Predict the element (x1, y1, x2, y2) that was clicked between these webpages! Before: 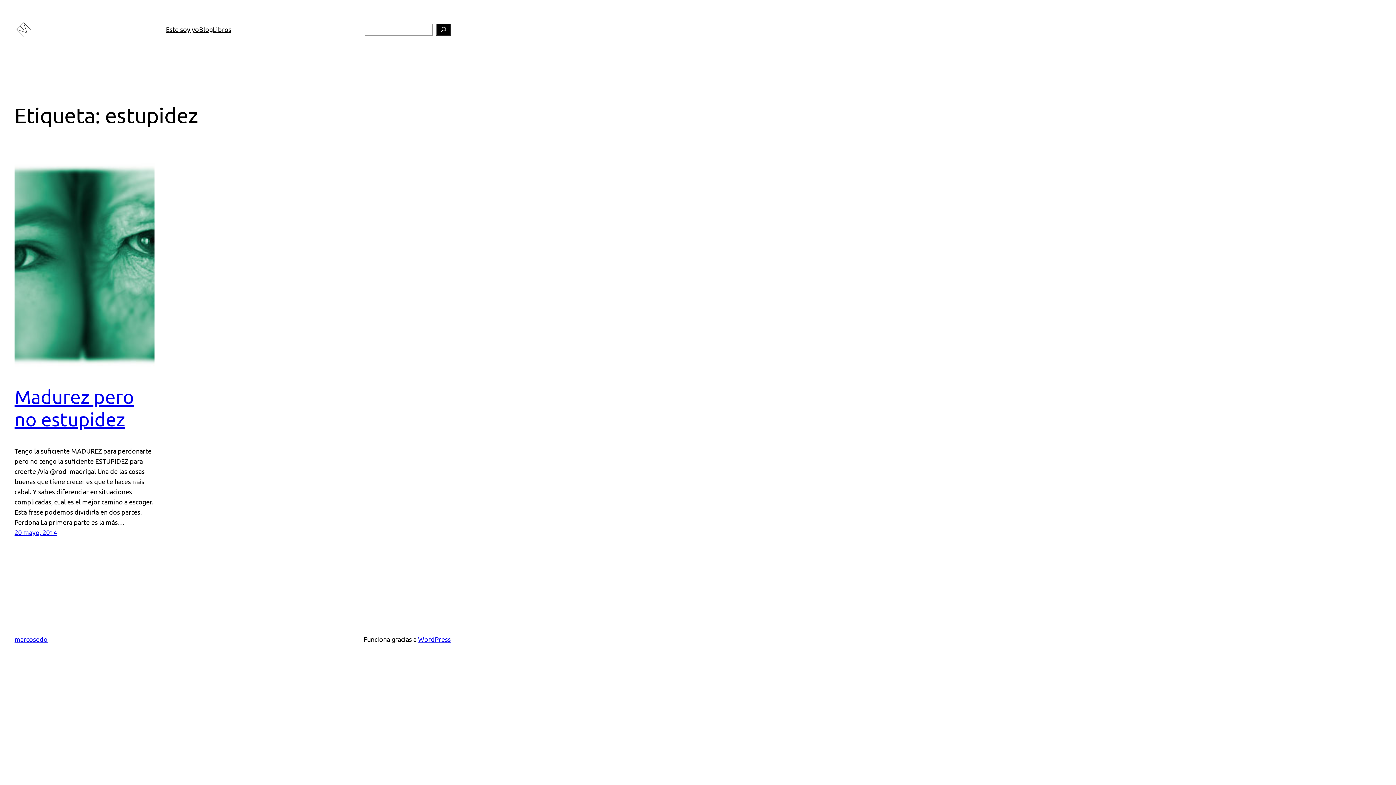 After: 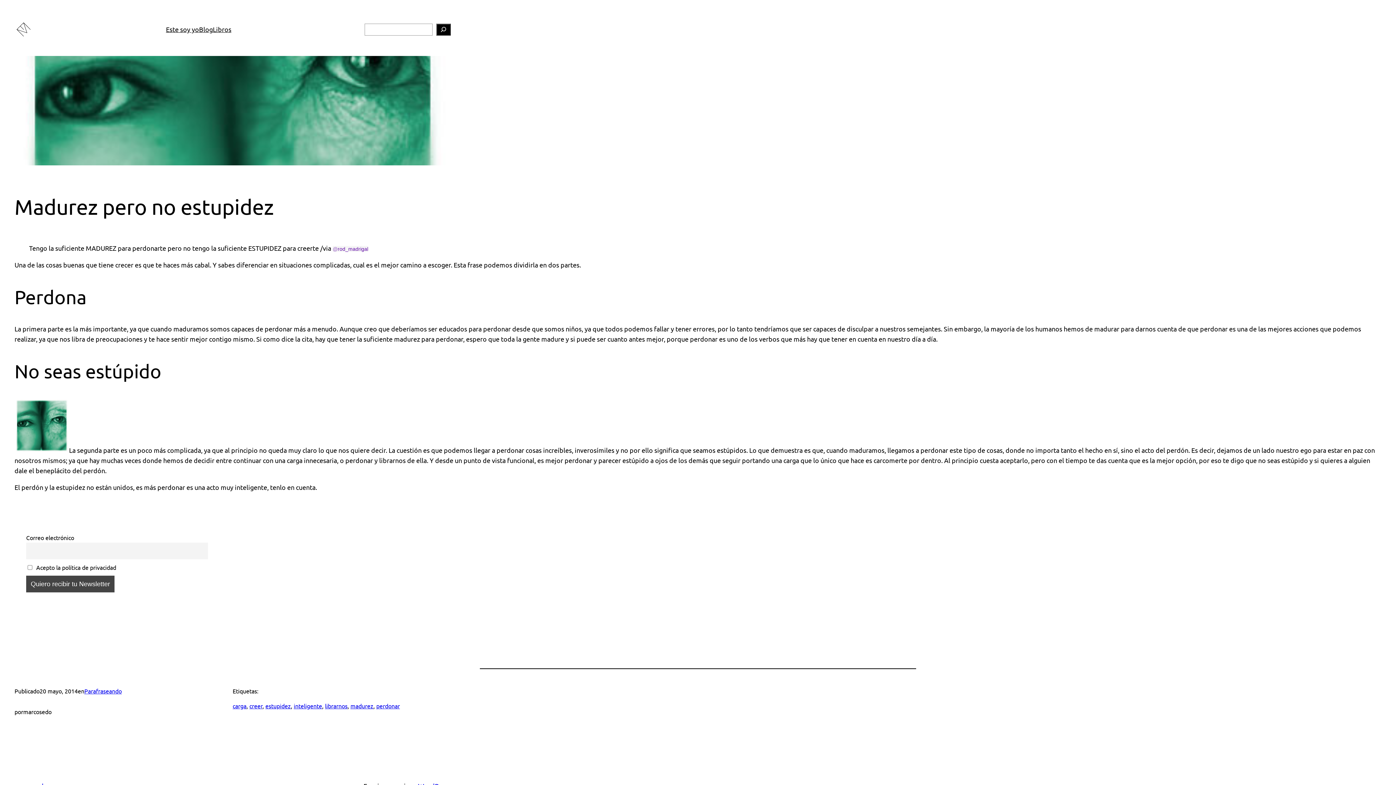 Action: bbox: (14, 385, 134, 430) label: Madurez pero no estupidez